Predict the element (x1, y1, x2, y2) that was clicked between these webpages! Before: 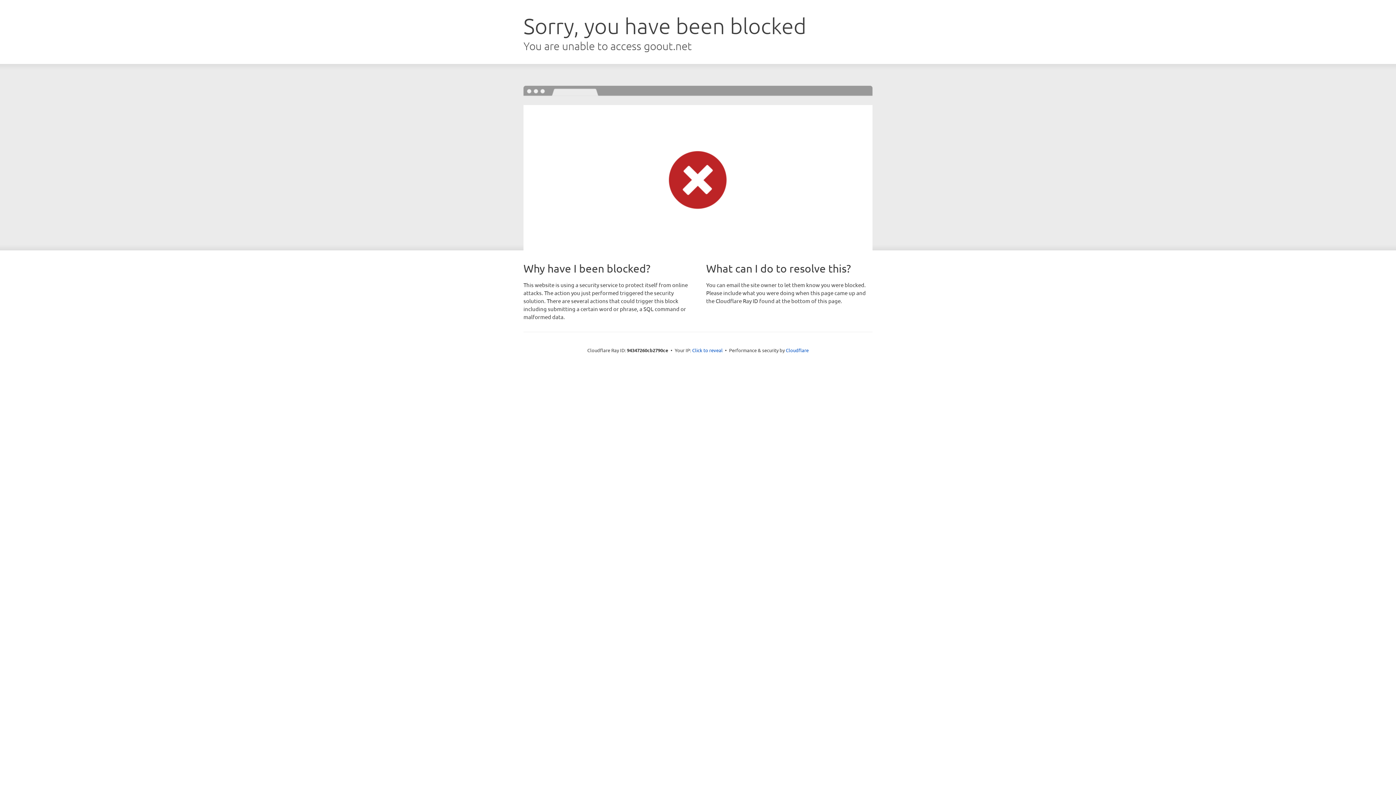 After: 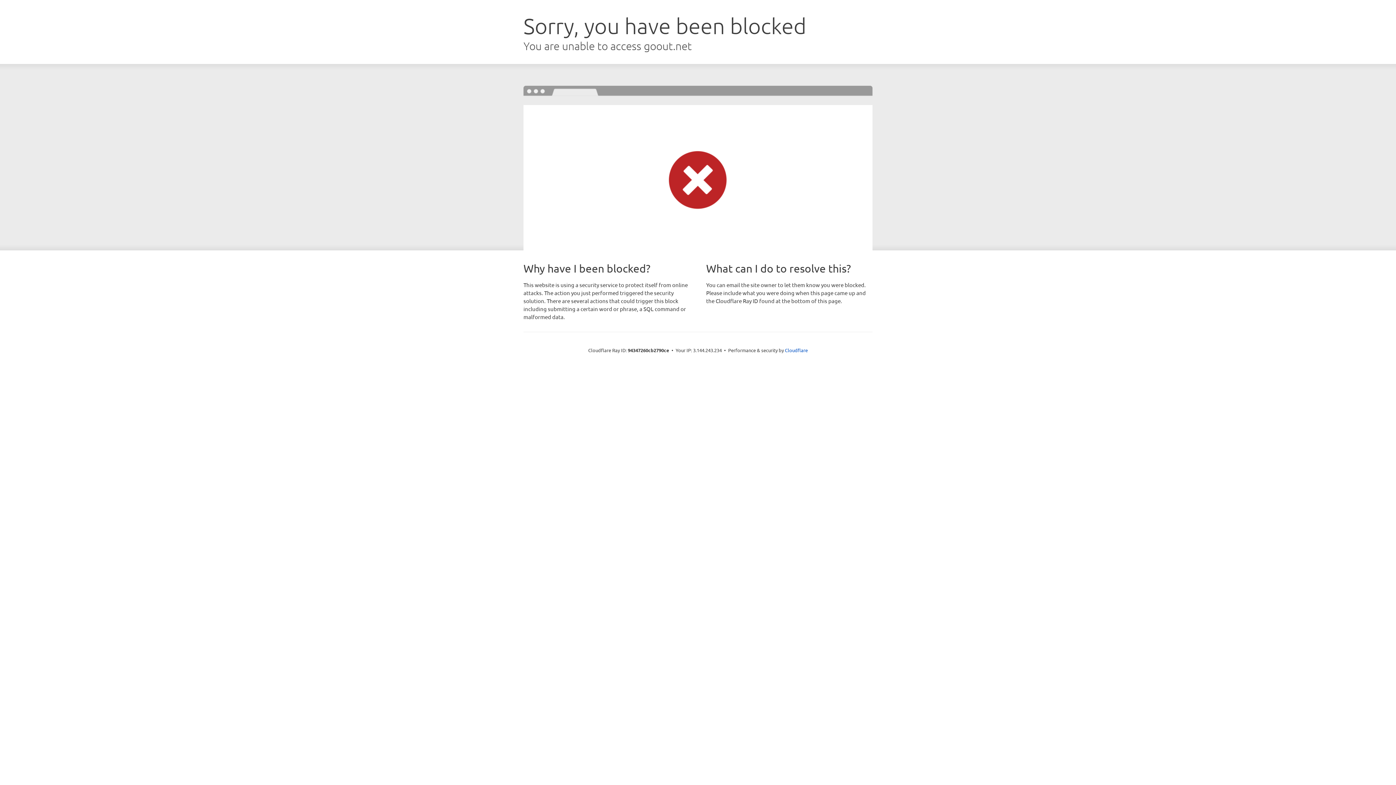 Action: label: Click to reveal bbox: (692, 346, 722, 353)